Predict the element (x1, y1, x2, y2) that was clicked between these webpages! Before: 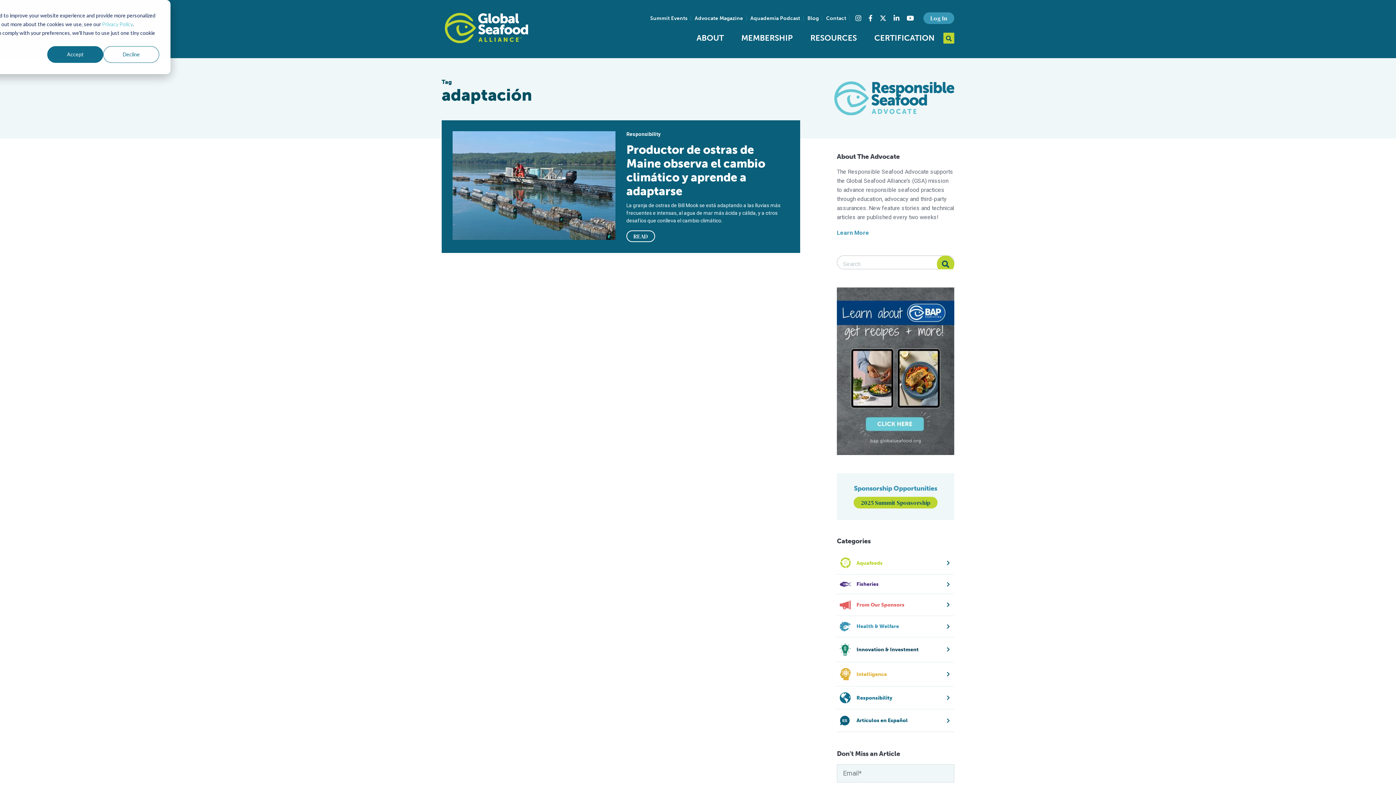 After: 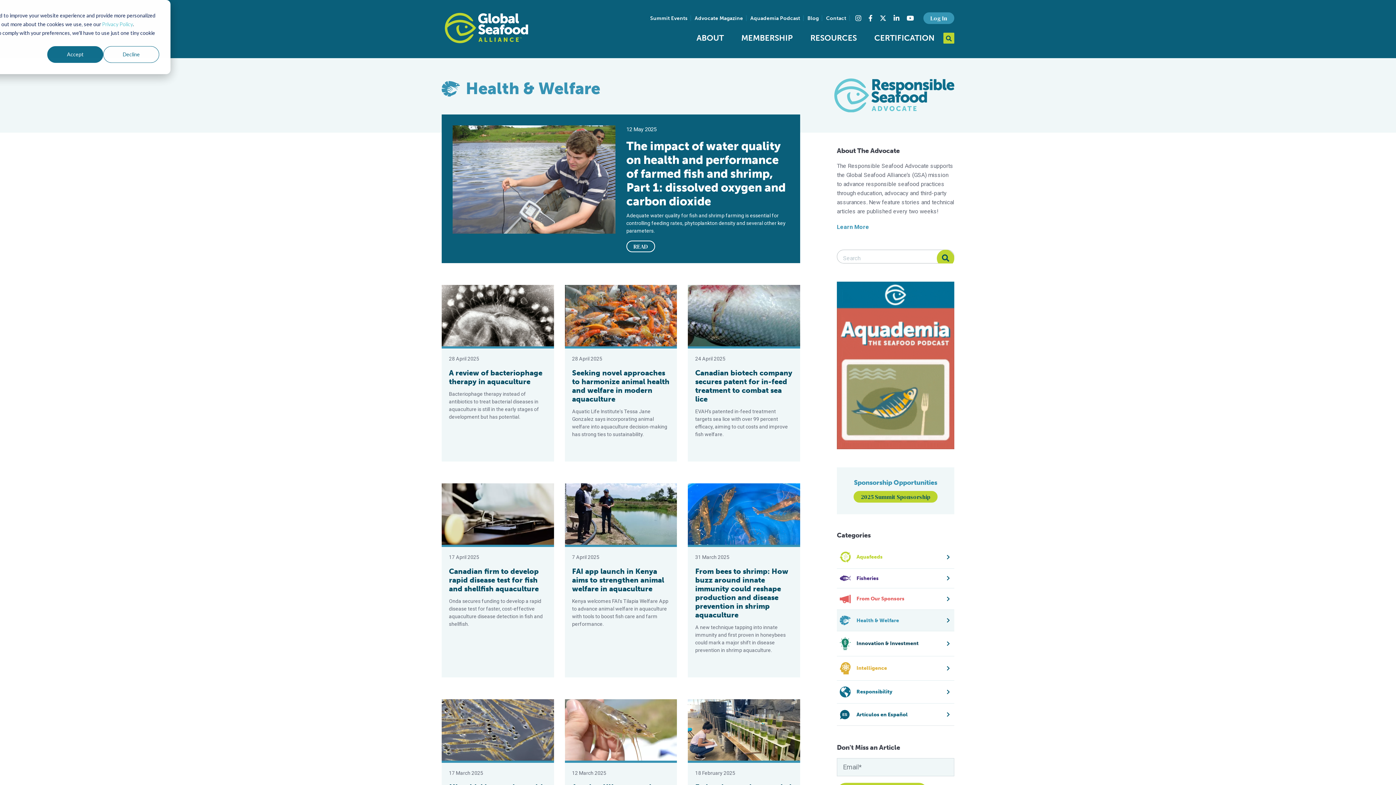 Action: label: Health & Welfare bbox: (837, 616, 954, 637)